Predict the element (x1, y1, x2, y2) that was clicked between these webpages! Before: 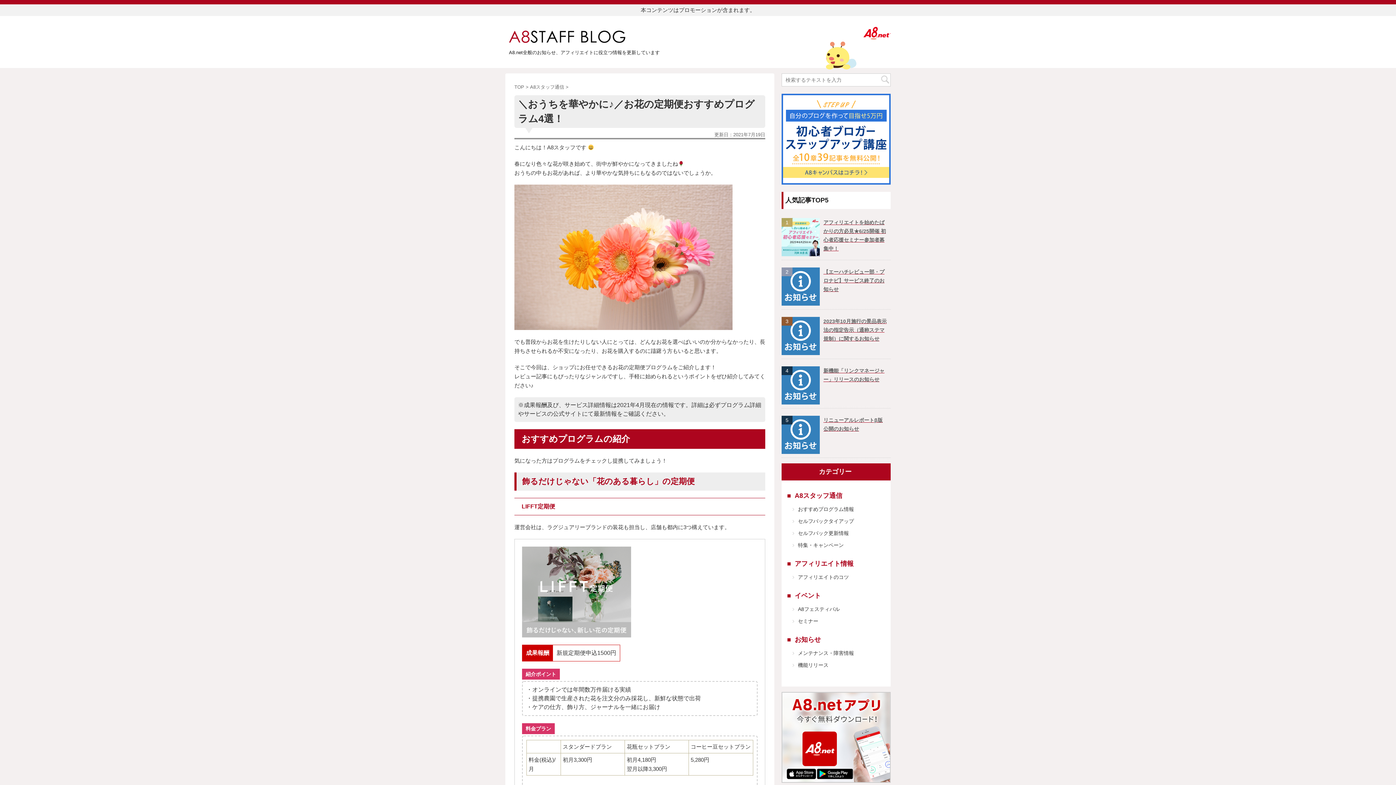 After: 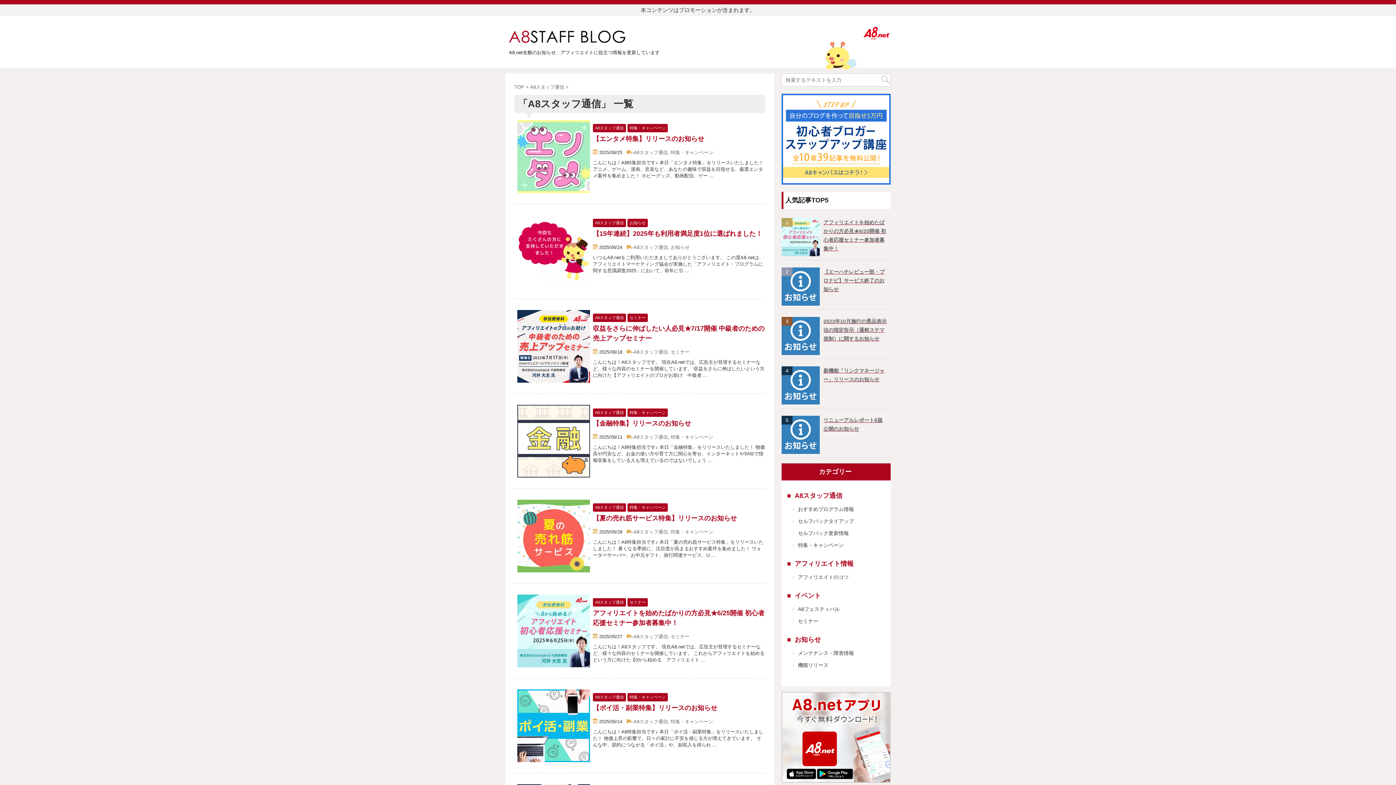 Action: bbox: (787, 492, 842, 499) label: A8スタッフ通信